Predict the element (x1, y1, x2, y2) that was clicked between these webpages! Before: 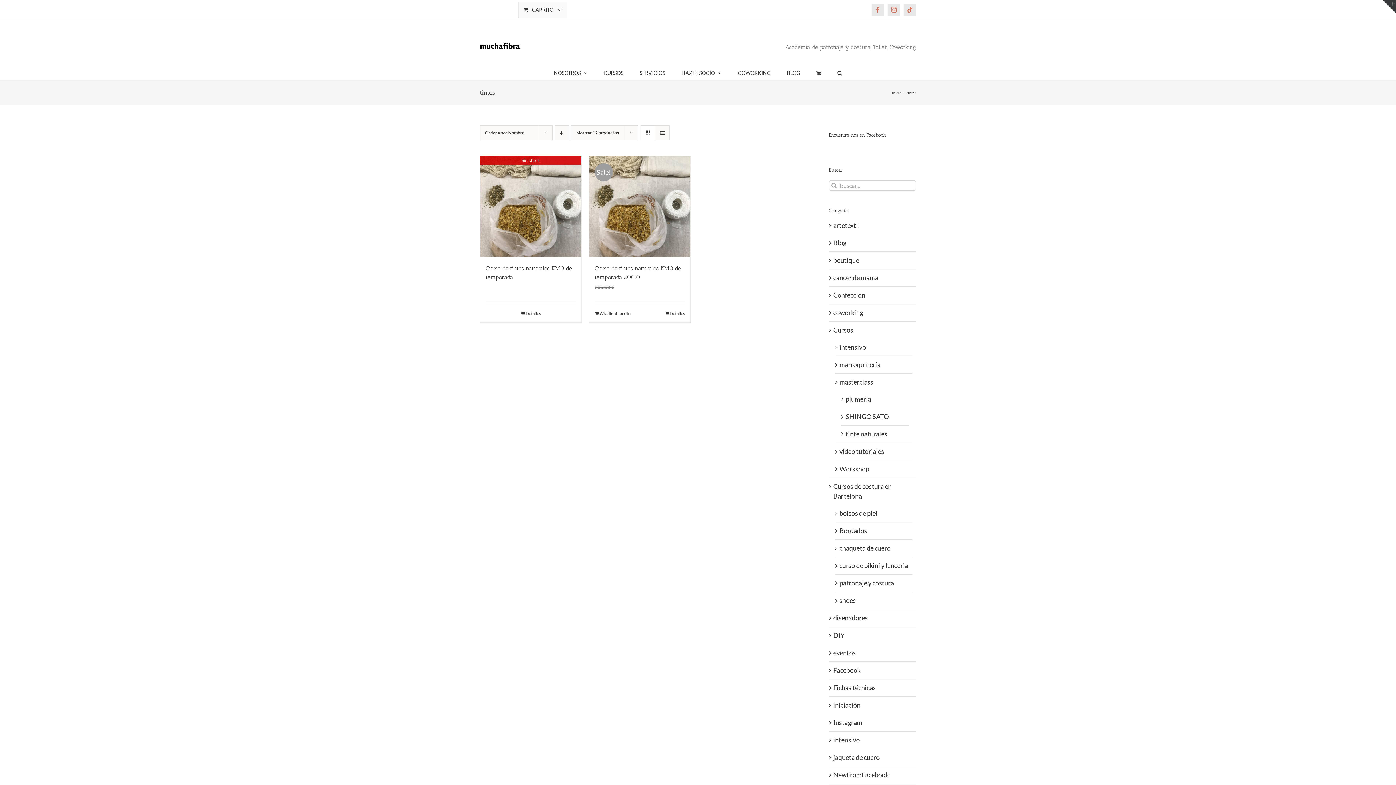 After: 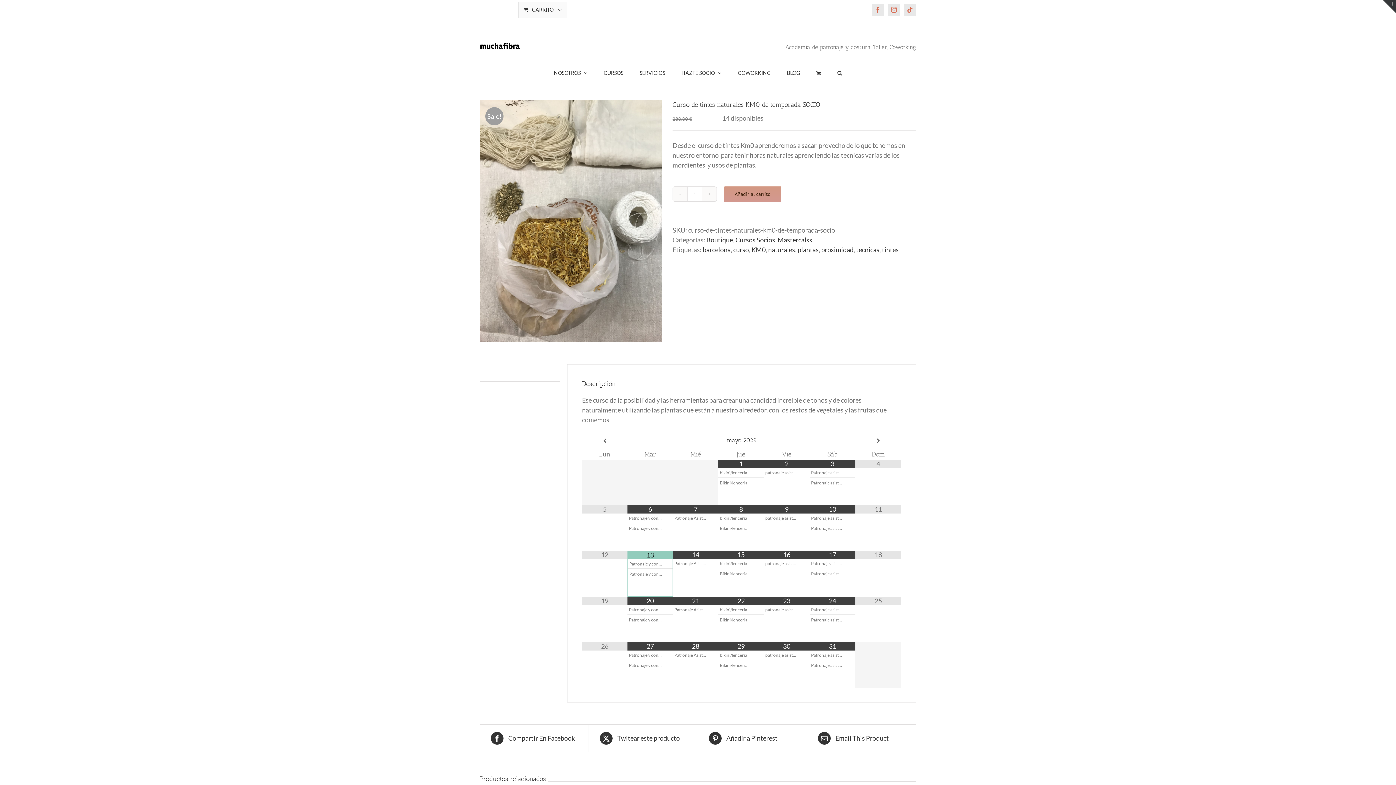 Action: label: Curso de tintes naturales KM0 de temporada SOCIO bbox: (589, 156, 690, 257)